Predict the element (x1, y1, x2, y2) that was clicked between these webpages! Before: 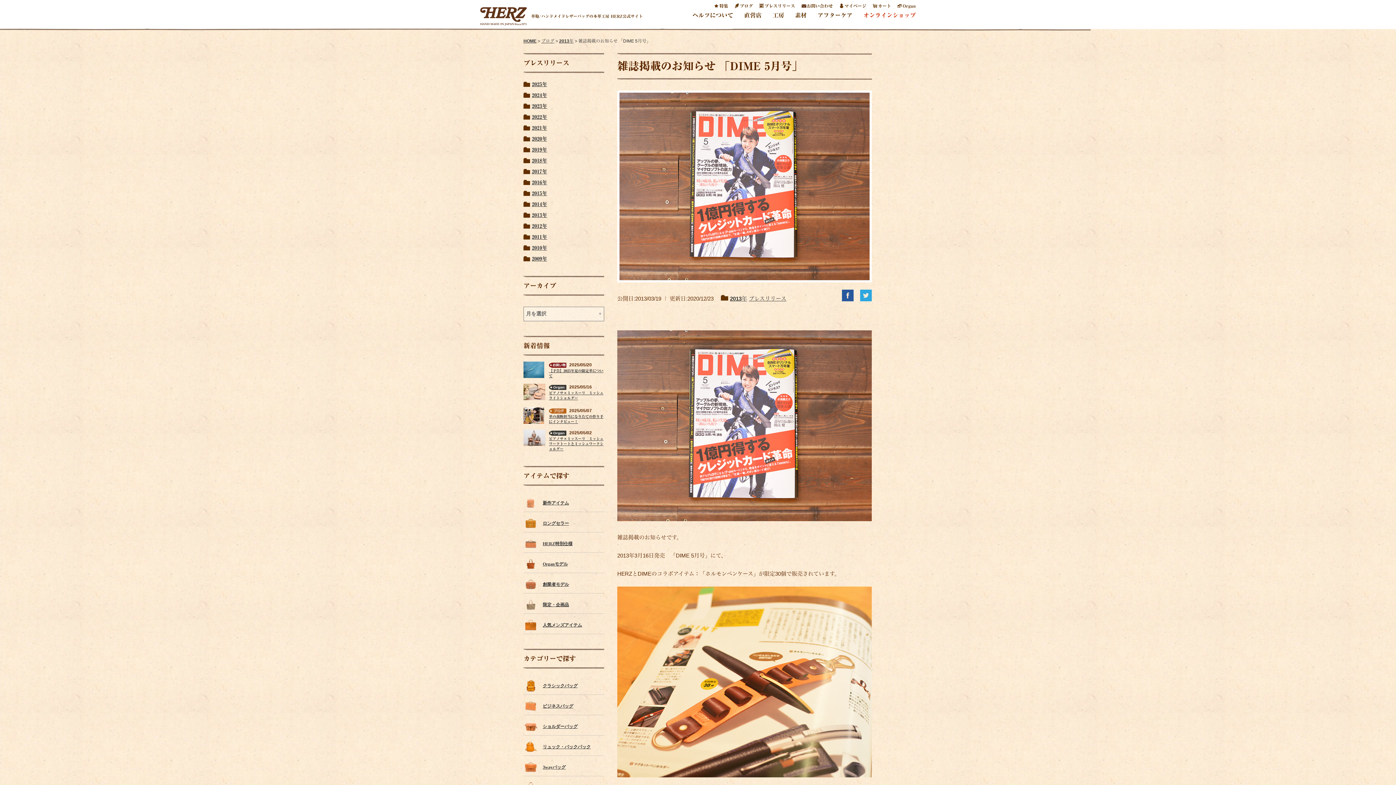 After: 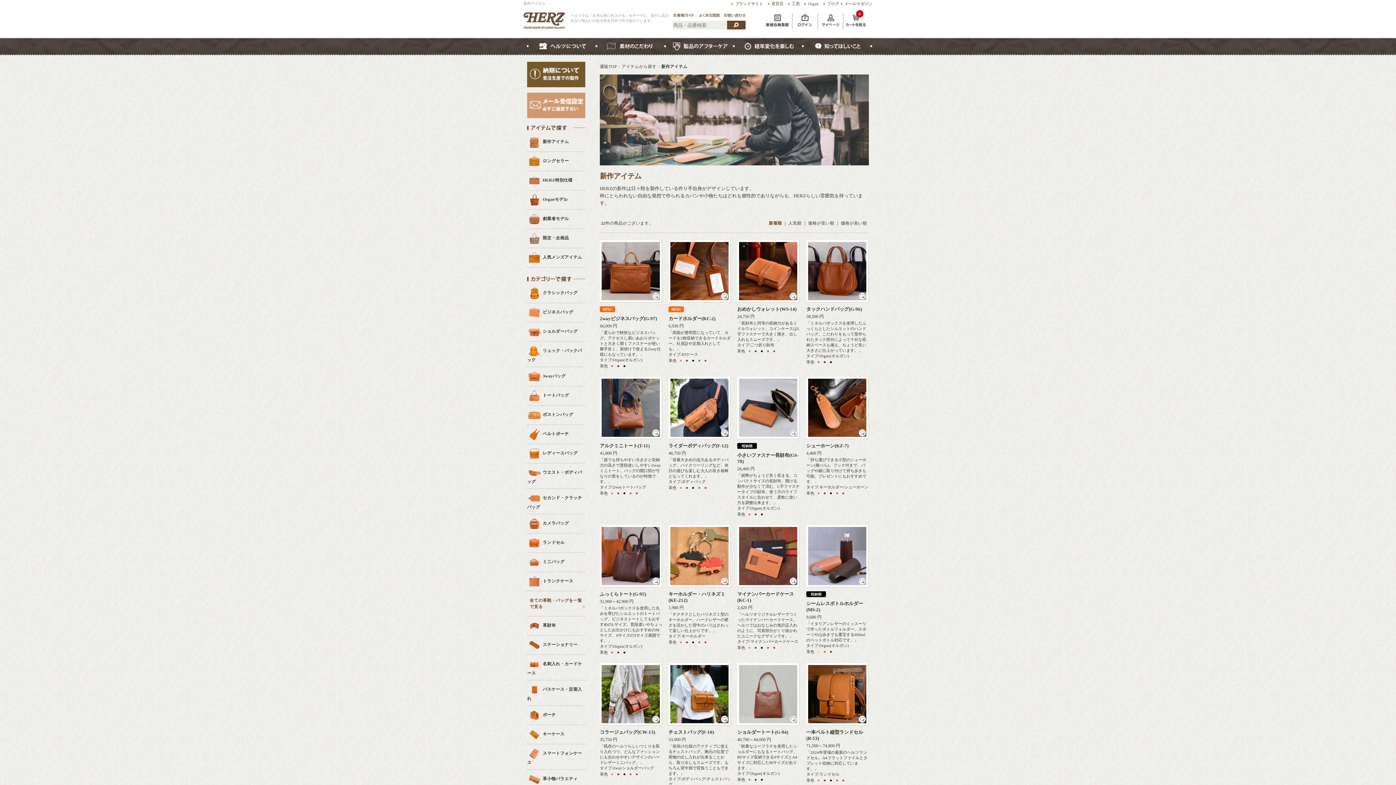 Action: bbox: (523, 495, 538, 507)